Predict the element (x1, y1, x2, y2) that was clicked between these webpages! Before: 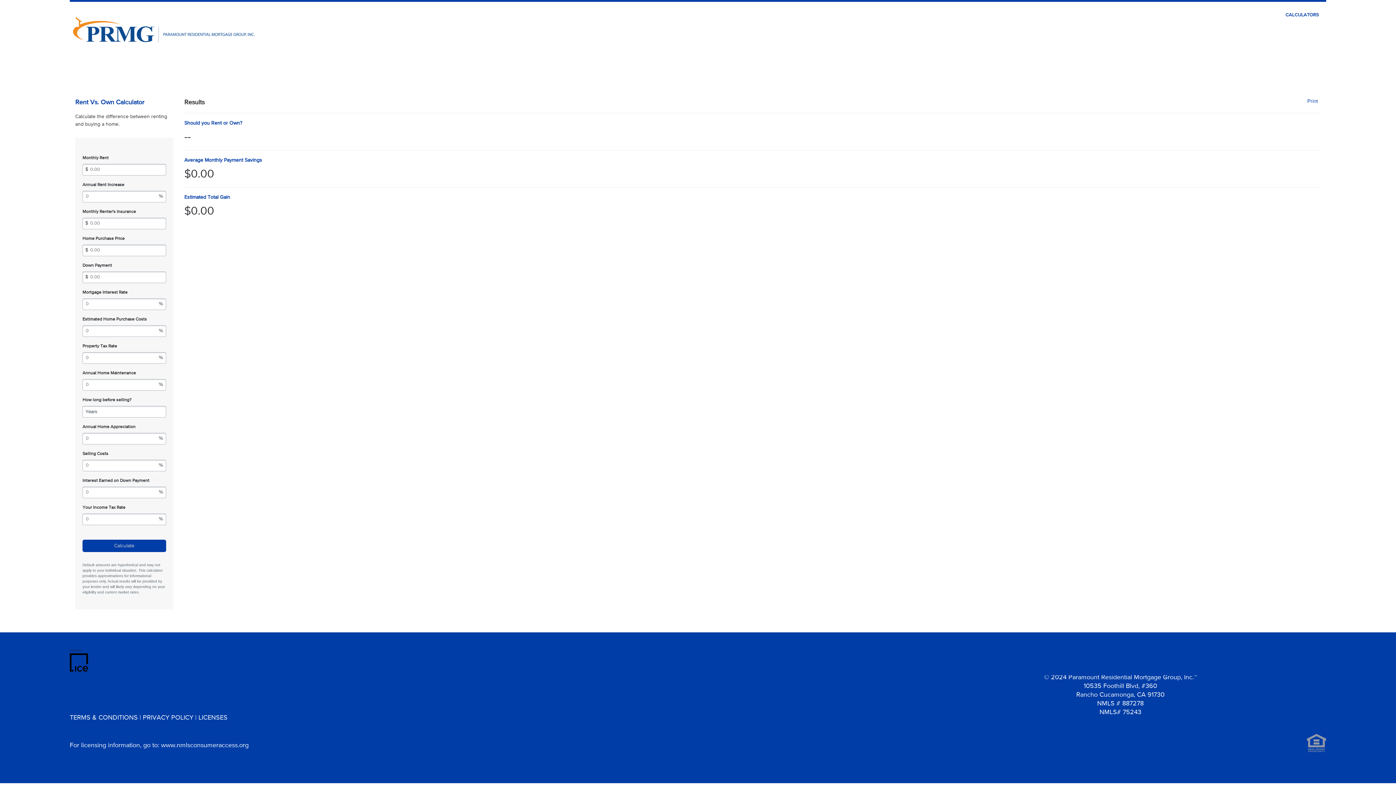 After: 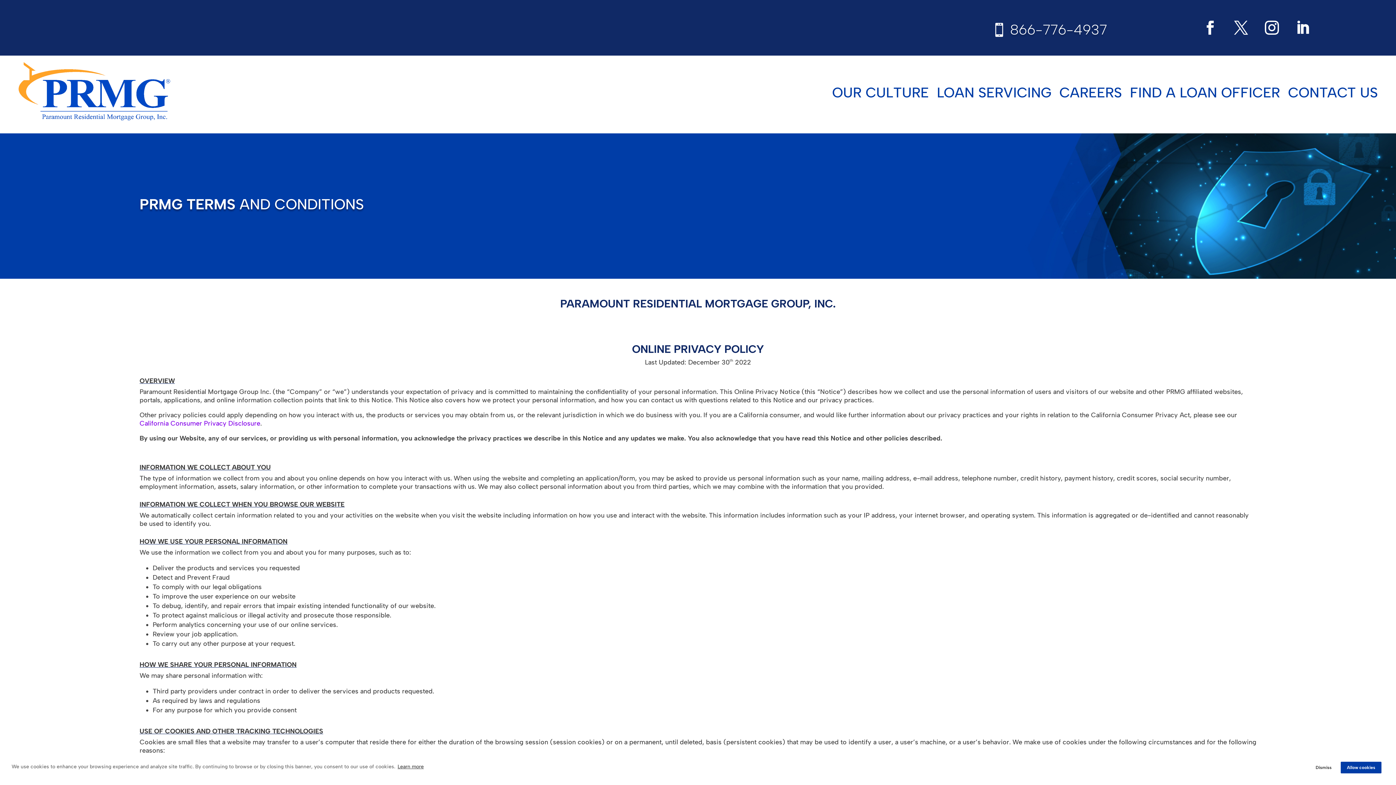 Action: label: TERMS & CONDITIONS | PRIVACY POLICY | LICENSES bbox: (69, 714, 227, 721)